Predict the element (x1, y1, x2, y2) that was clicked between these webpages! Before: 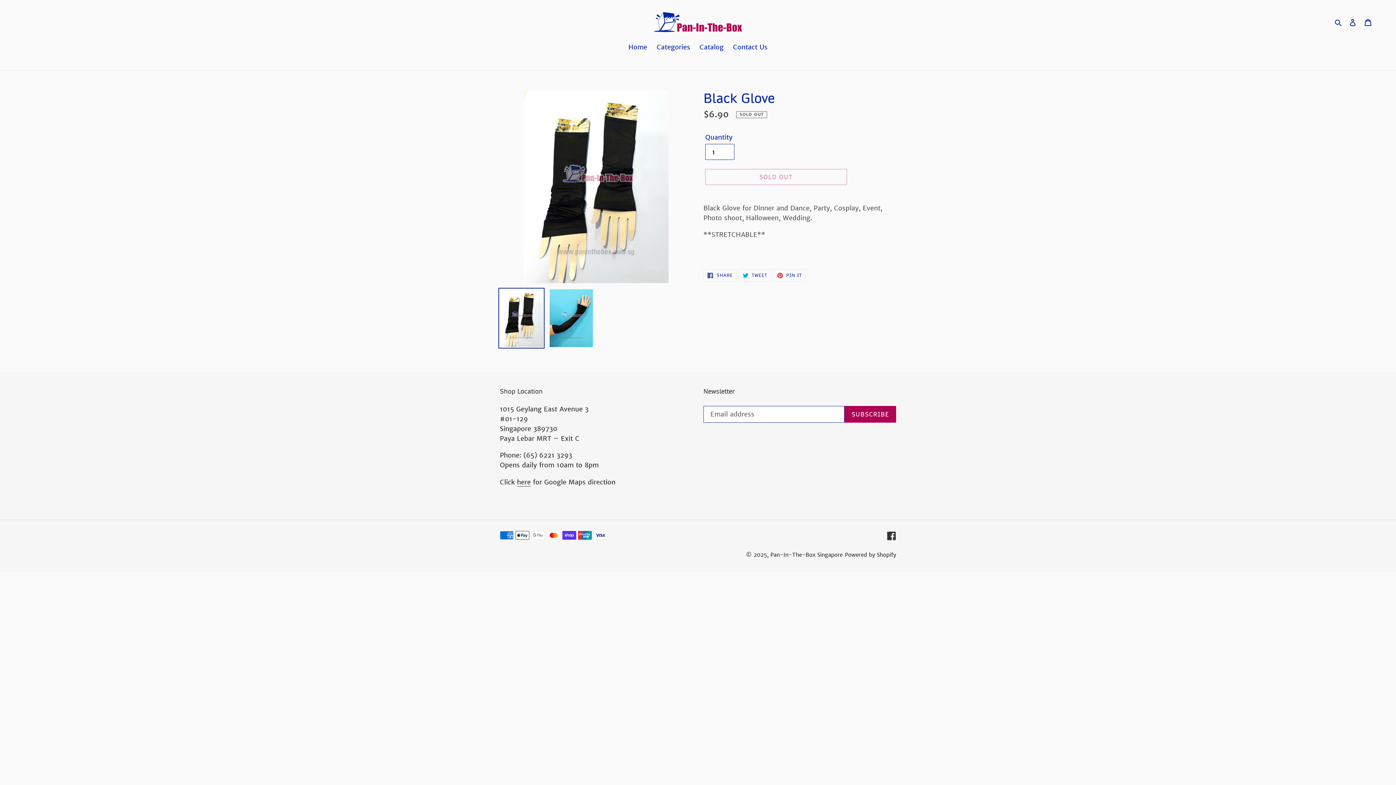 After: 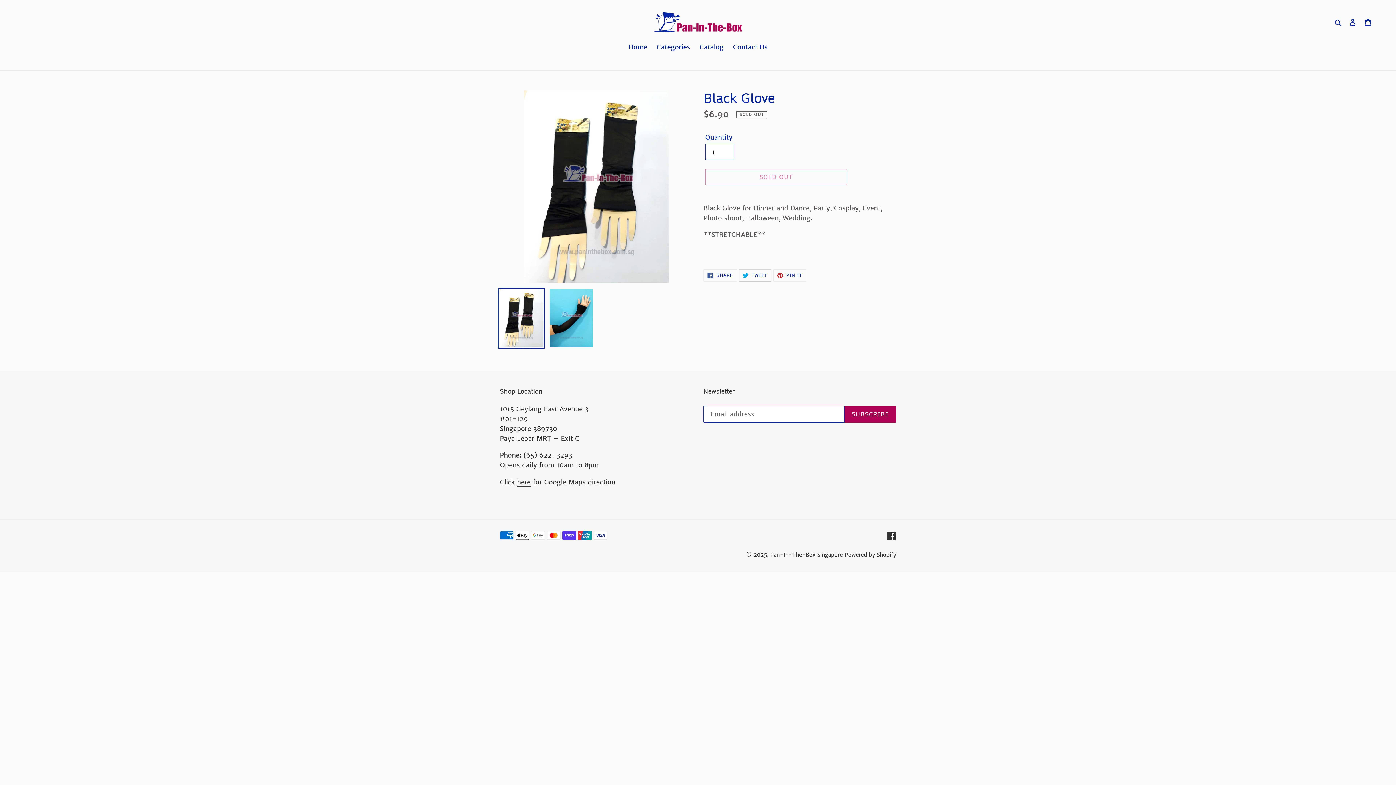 Action: label:  TWEET
TWEET ON TWITTER bbox: (738, 269, 771, 281)